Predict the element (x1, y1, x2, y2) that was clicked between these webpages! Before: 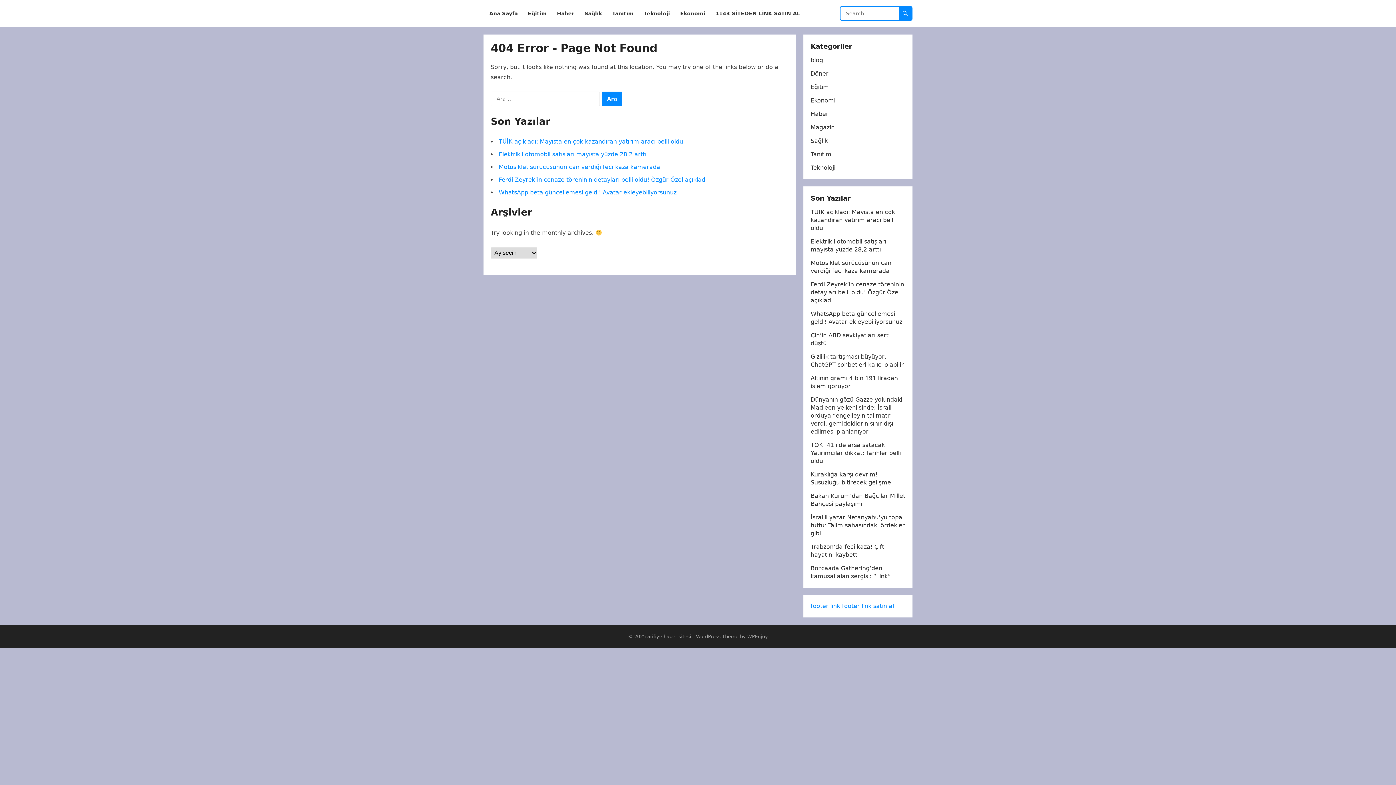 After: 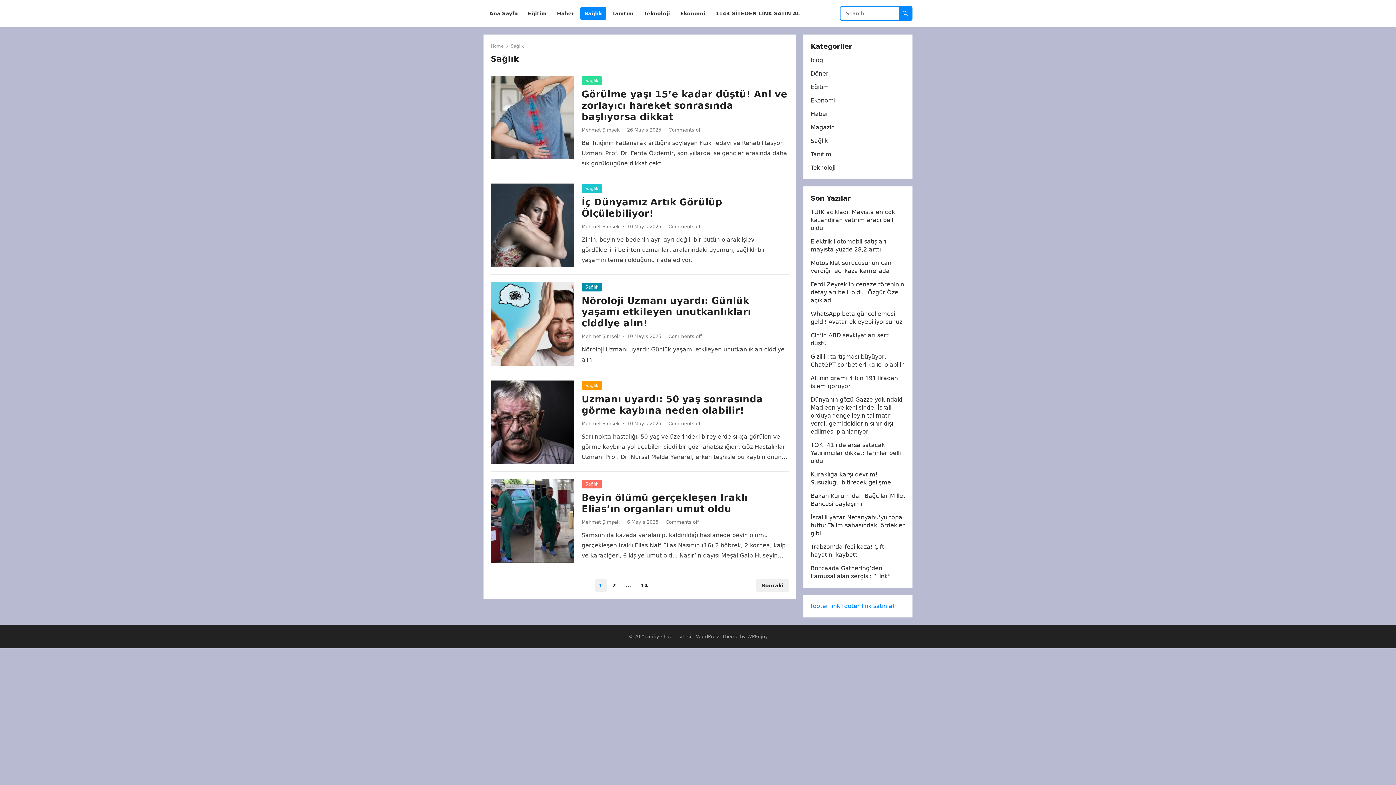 Action: label: Sağlık bbox: (580, 0, 606, 27)